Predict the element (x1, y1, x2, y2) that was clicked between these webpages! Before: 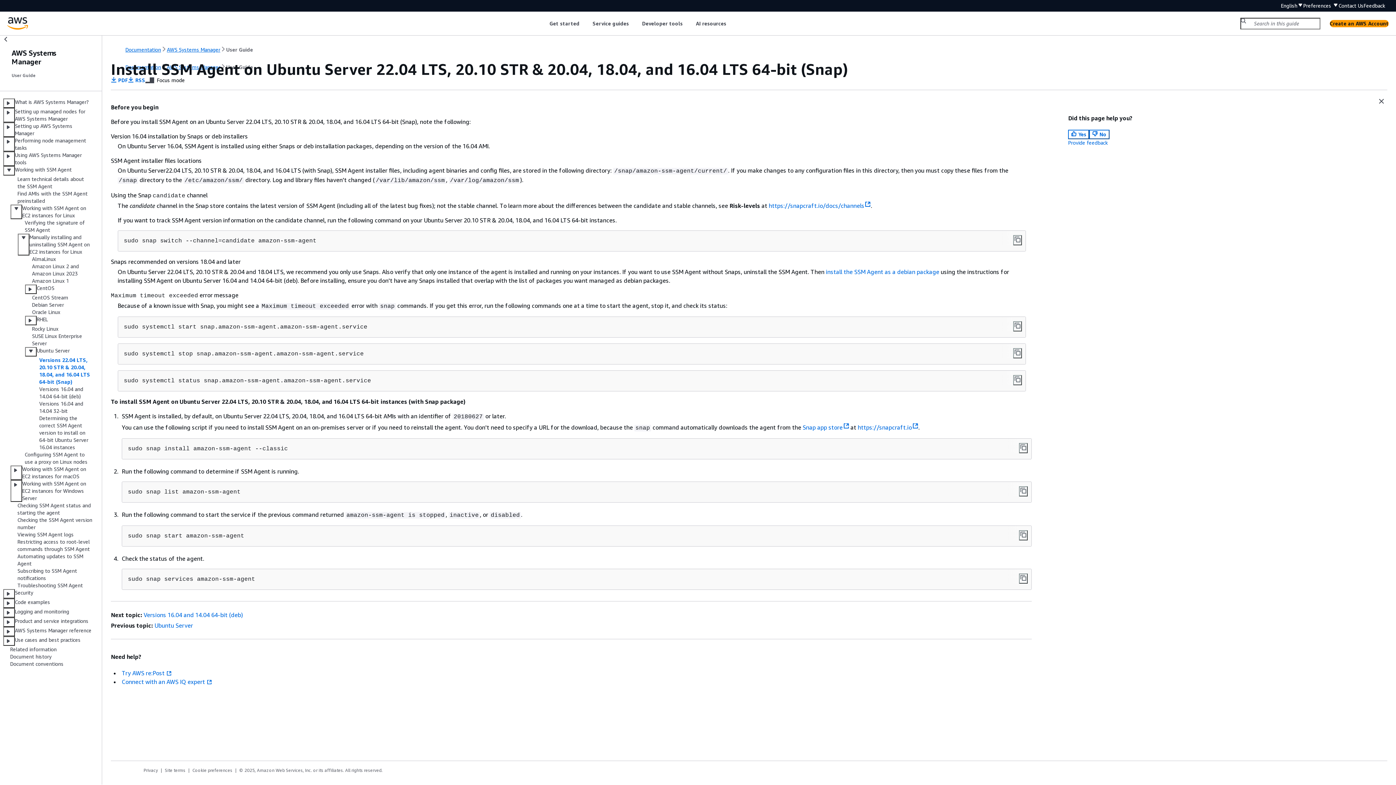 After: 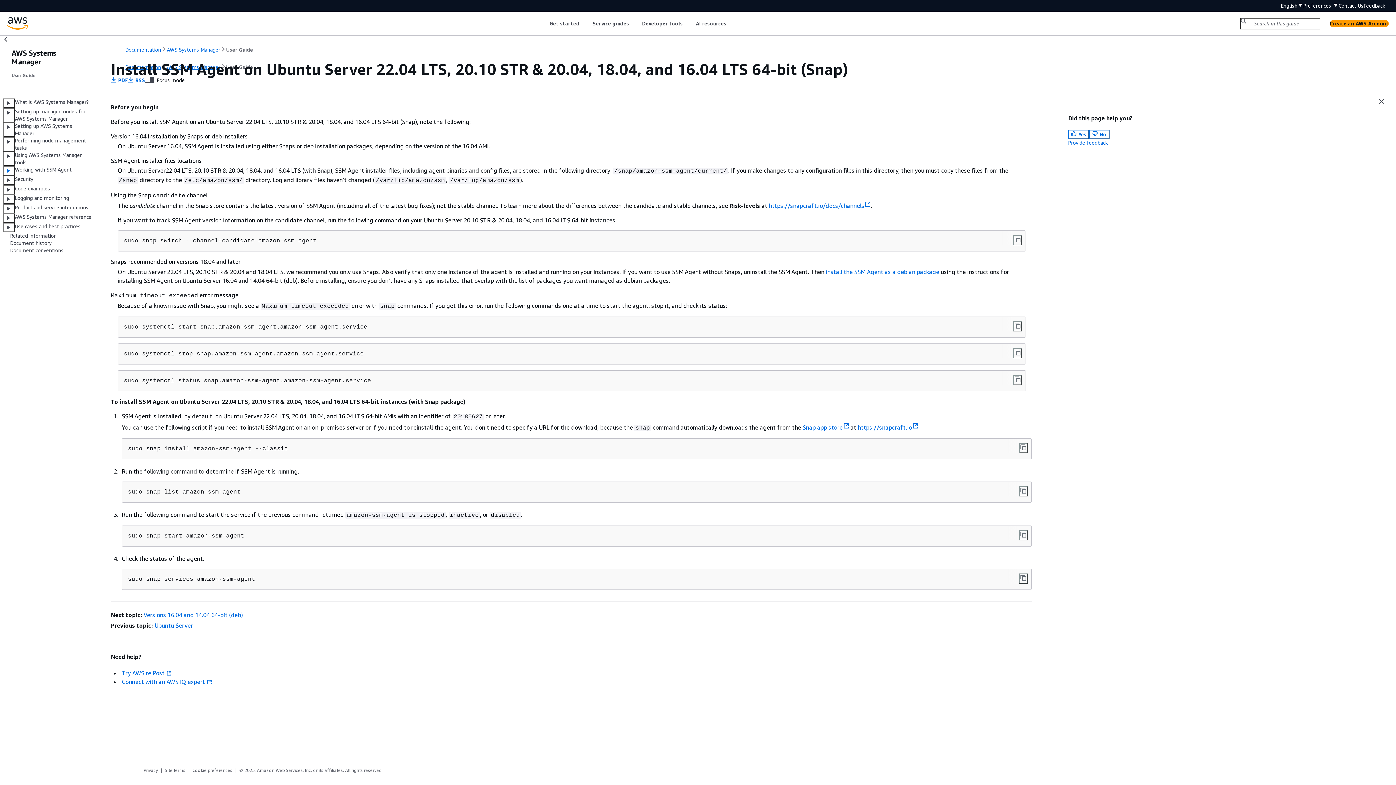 Action: bbox: (3, 166, 14, 175)